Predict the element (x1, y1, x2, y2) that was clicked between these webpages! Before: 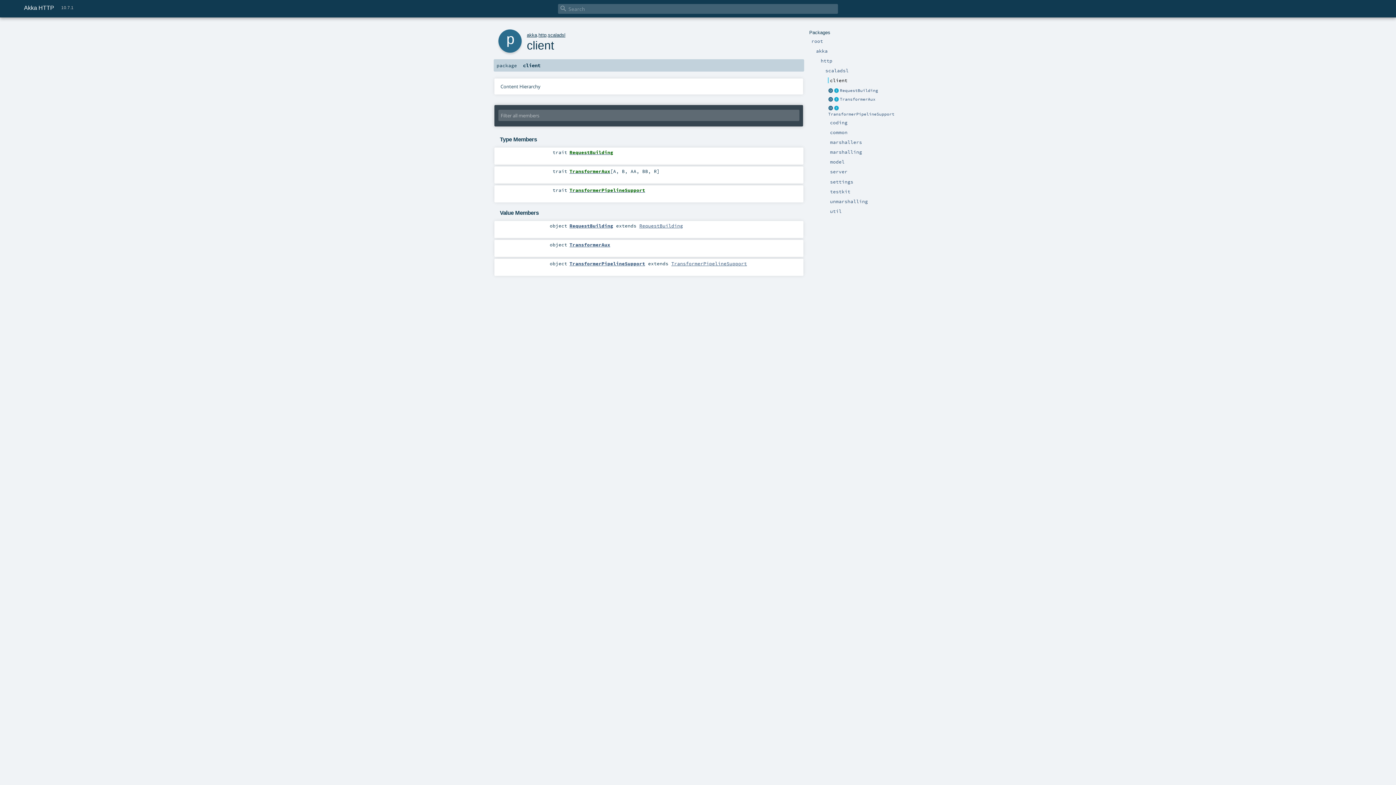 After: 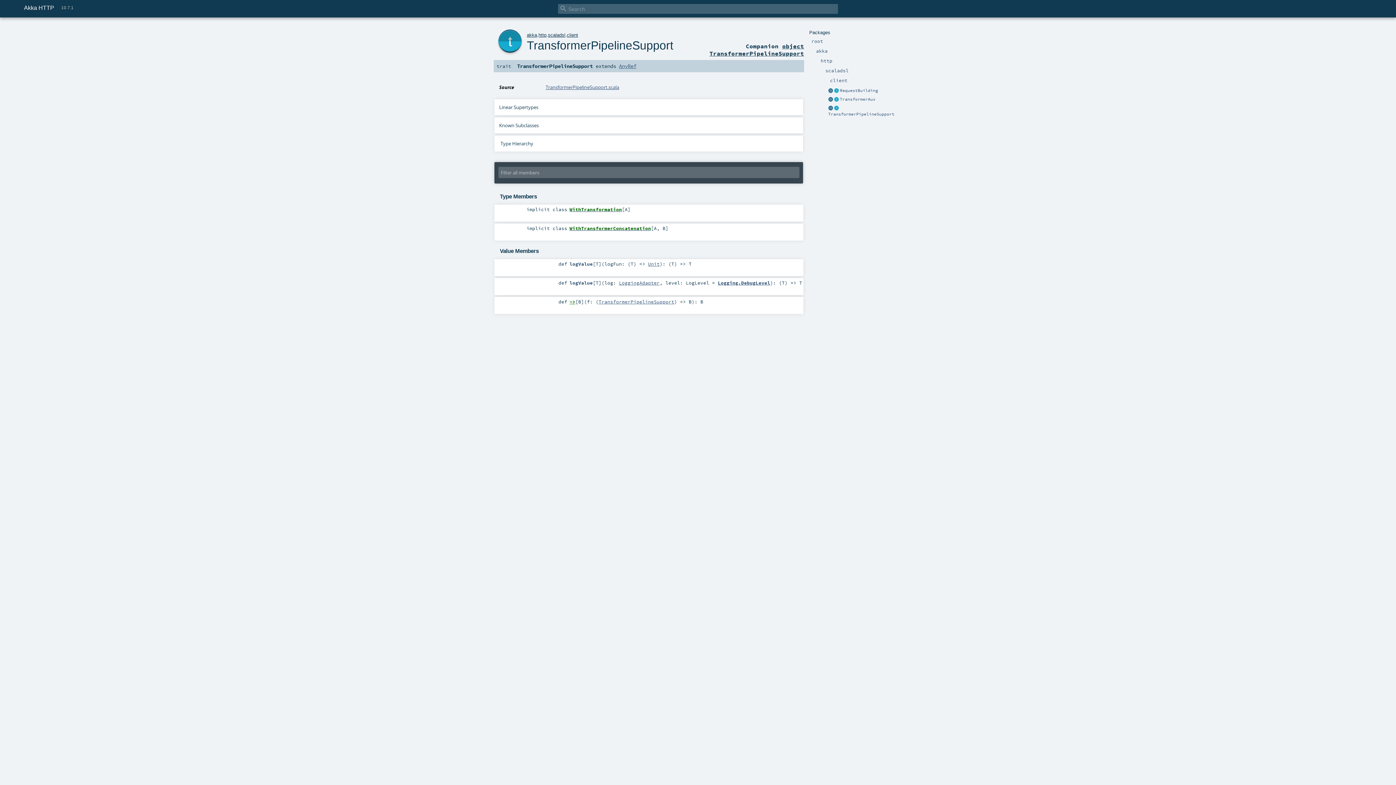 Action: bbox: (569, 187, 645, 193) label: TransformerPipelineSupport